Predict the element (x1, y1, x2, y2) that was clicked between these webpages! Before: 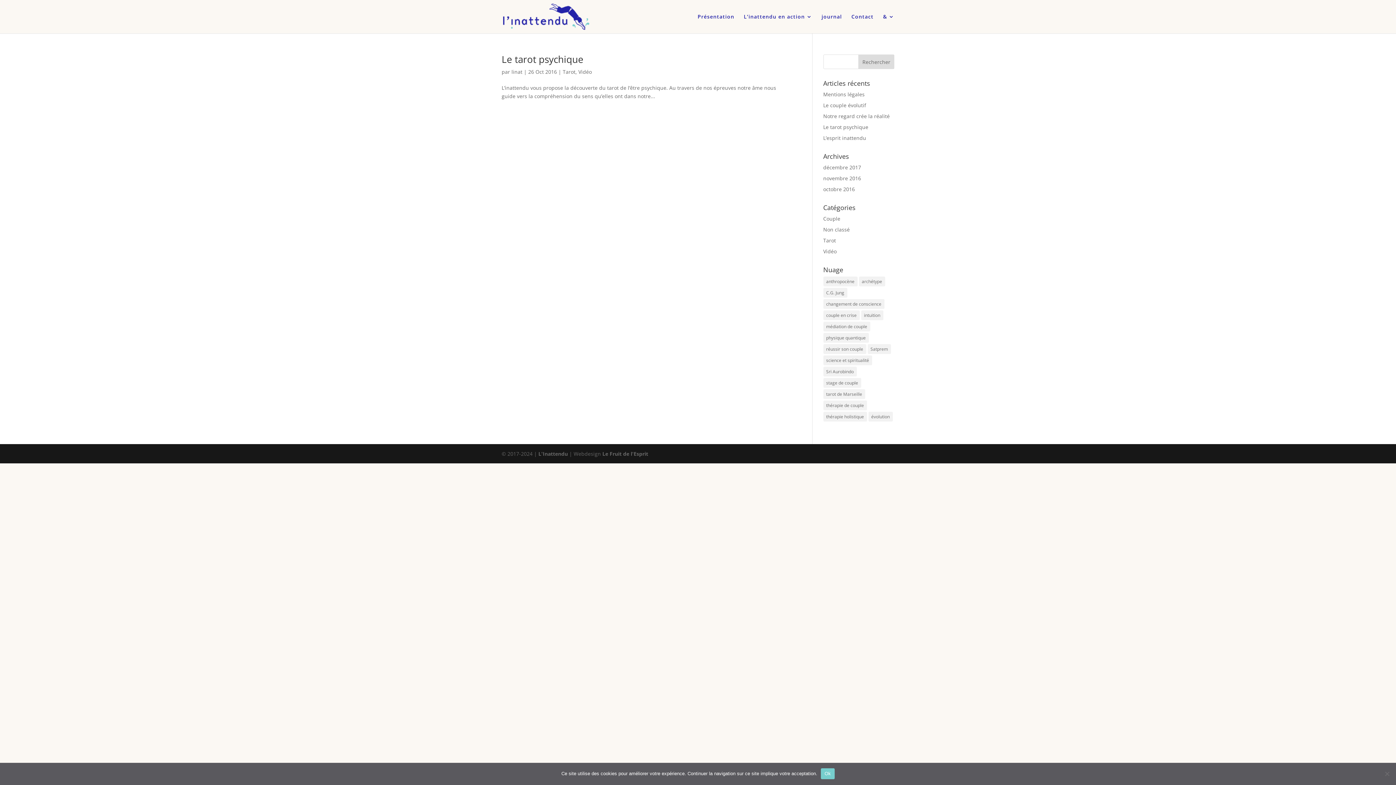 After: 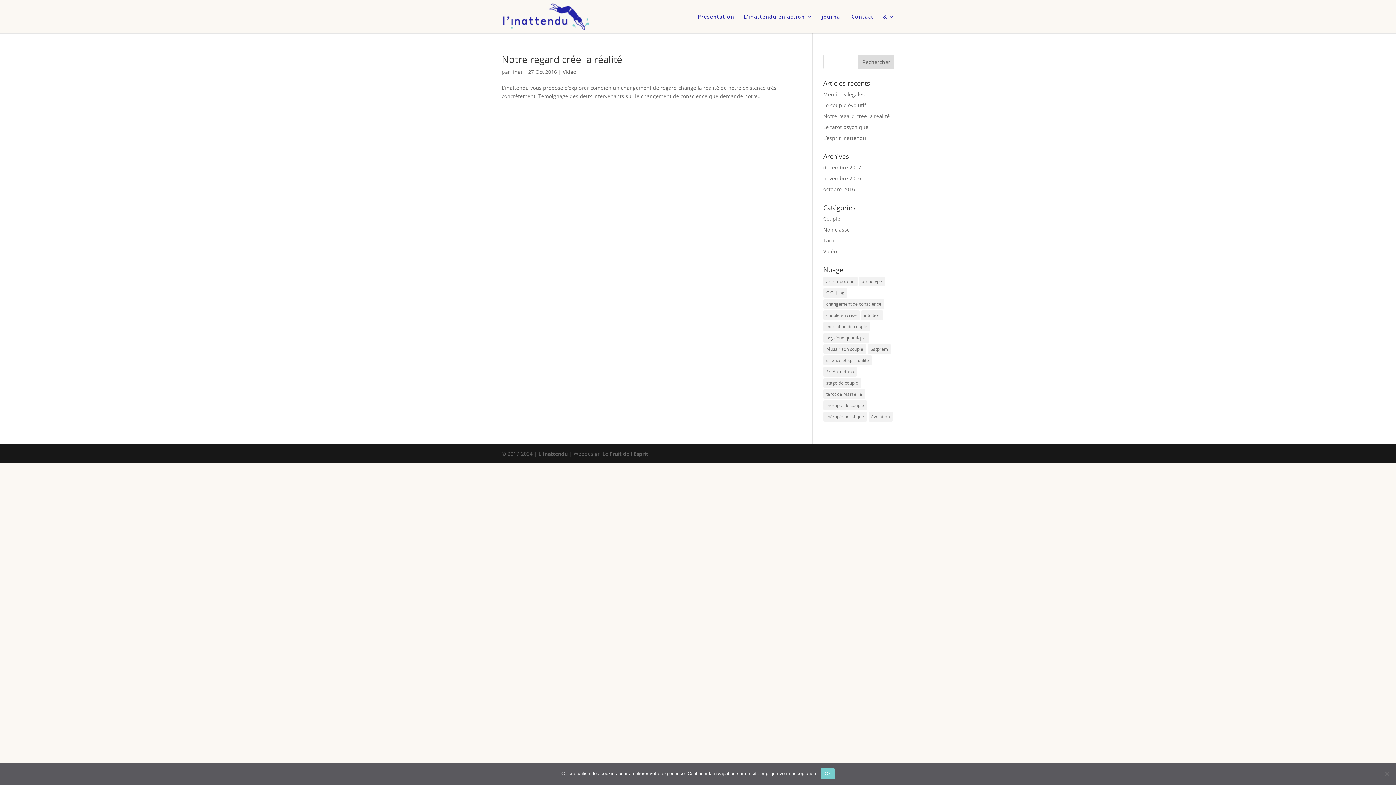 Action: label: changement de conscience (1 élément) bbox: (823, 299, 884, 309)